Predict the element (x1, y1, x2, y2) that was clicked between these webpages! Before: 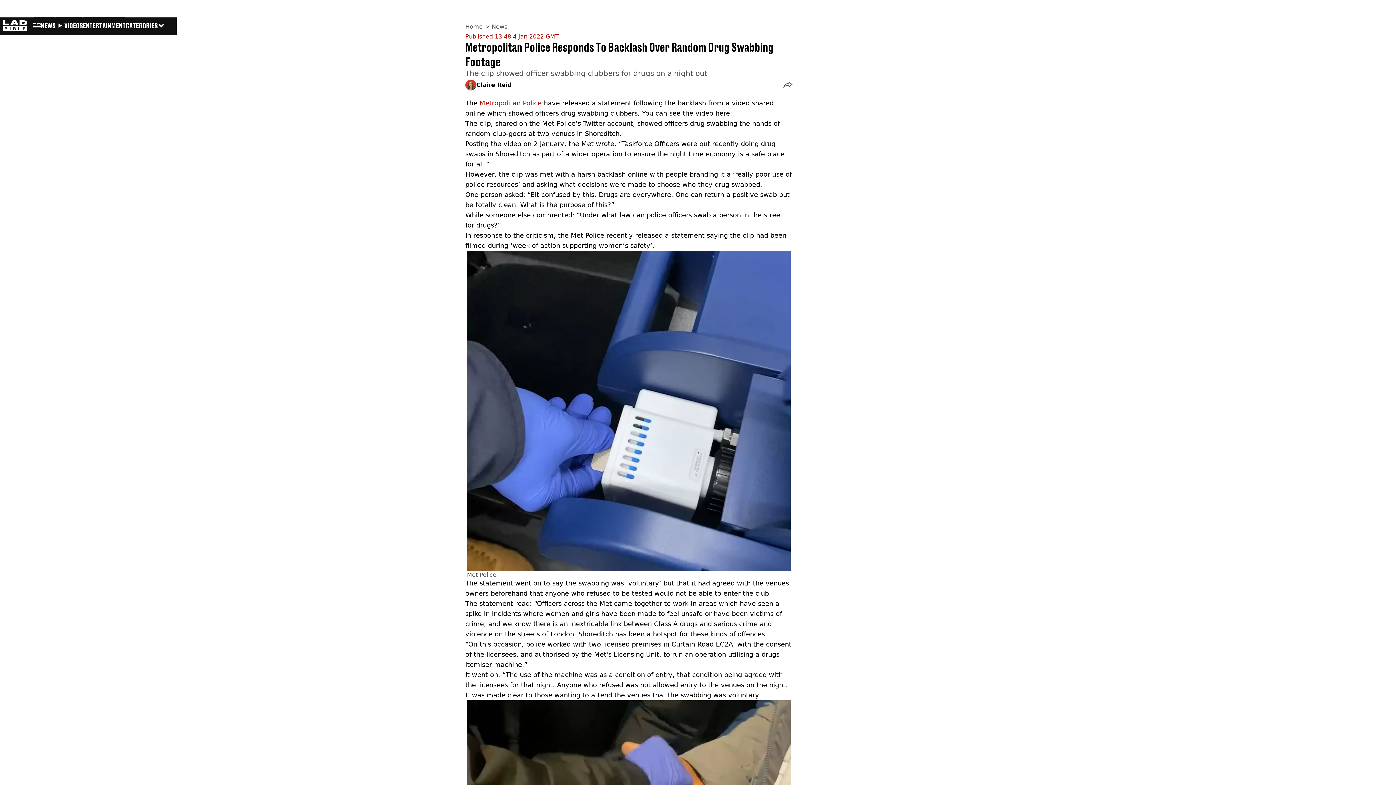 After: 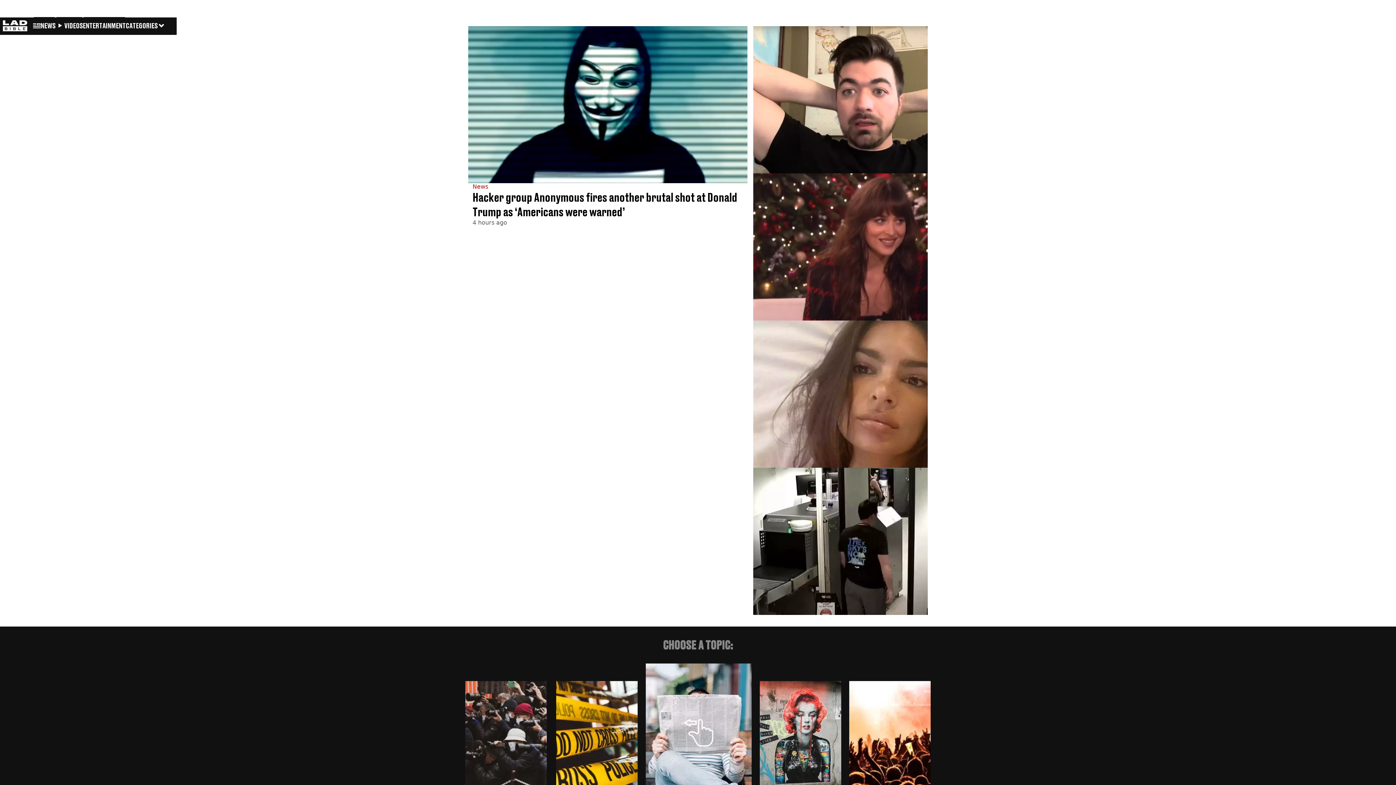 Action: bbox: (465, 23, 485, 30) label: Home